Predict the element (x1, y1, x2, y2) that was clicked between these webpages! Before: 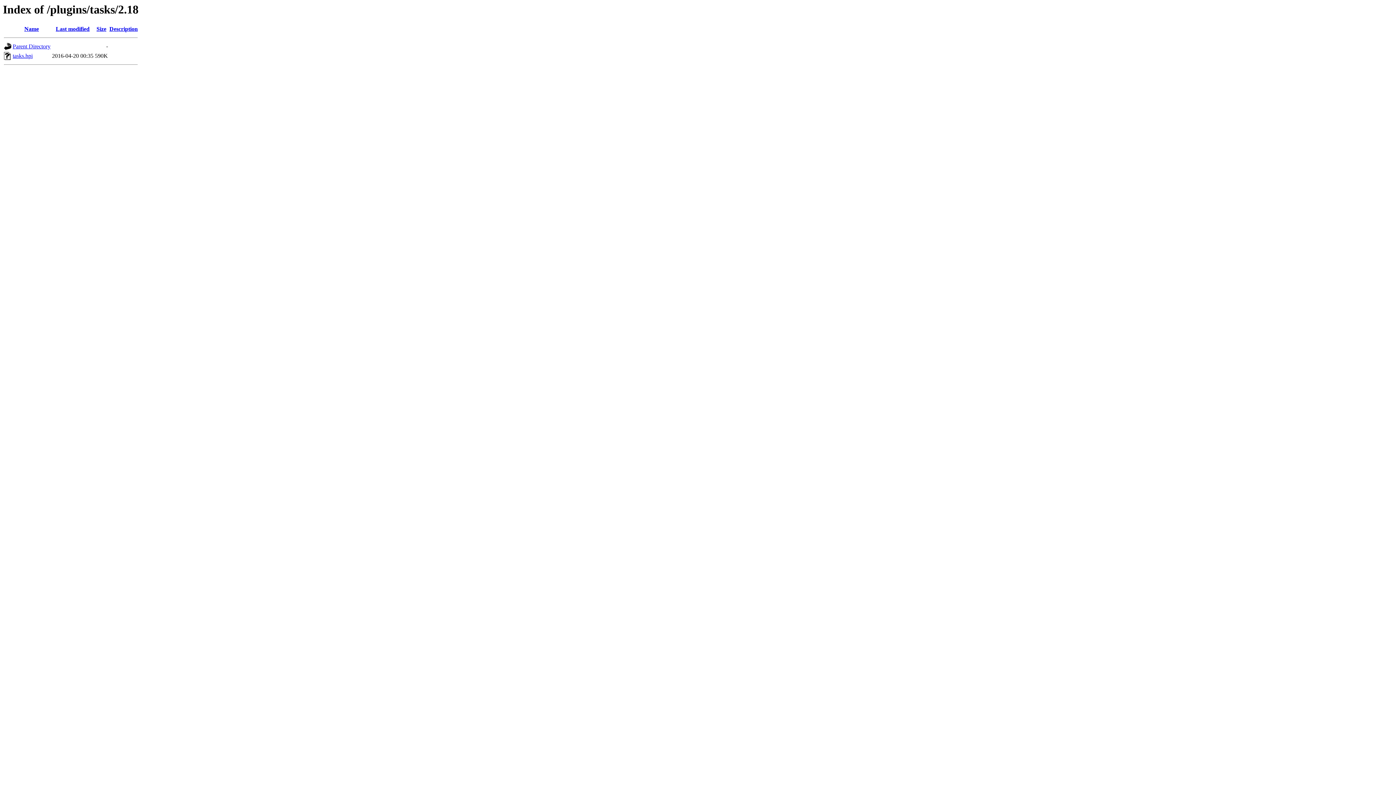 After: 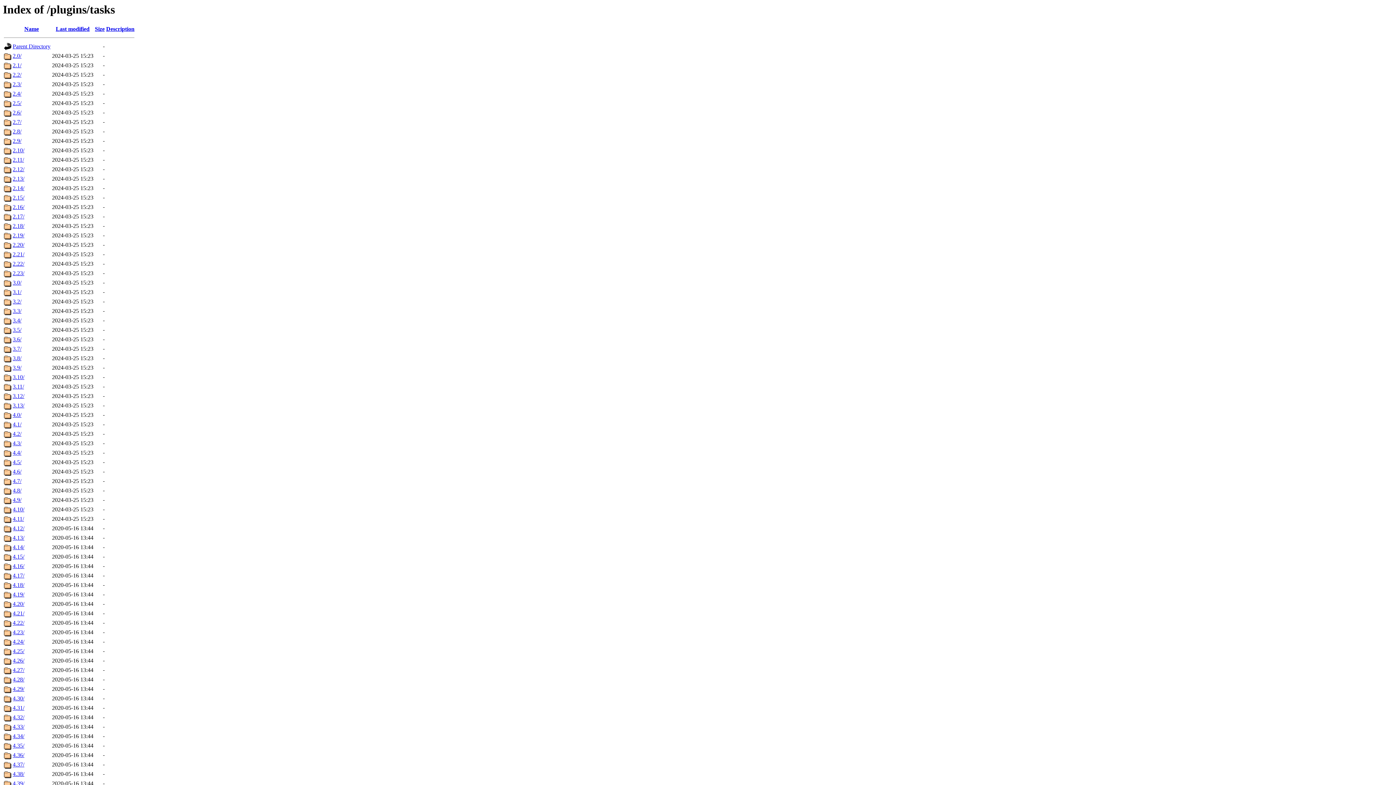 Action: bbox: (12, 43, 50, 49) label: Parent Directory